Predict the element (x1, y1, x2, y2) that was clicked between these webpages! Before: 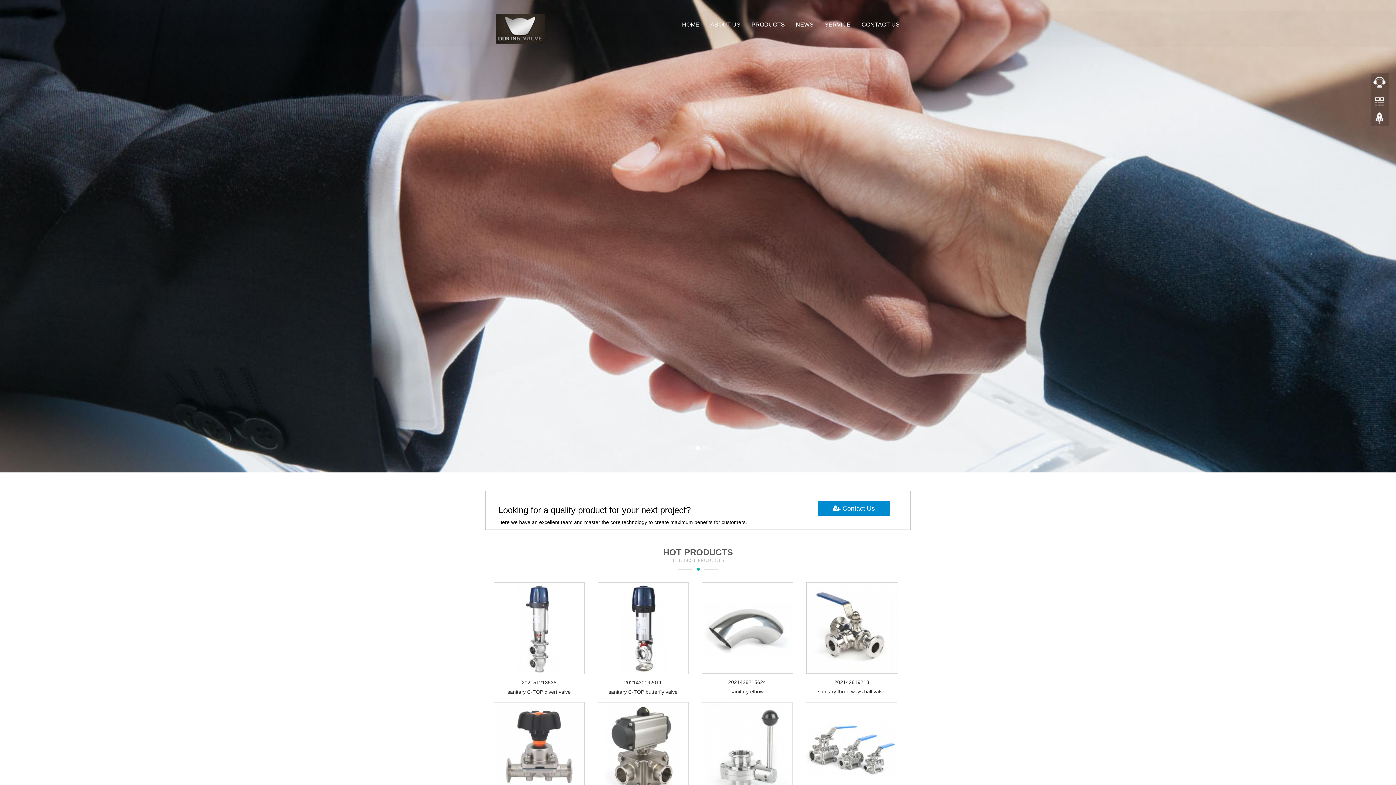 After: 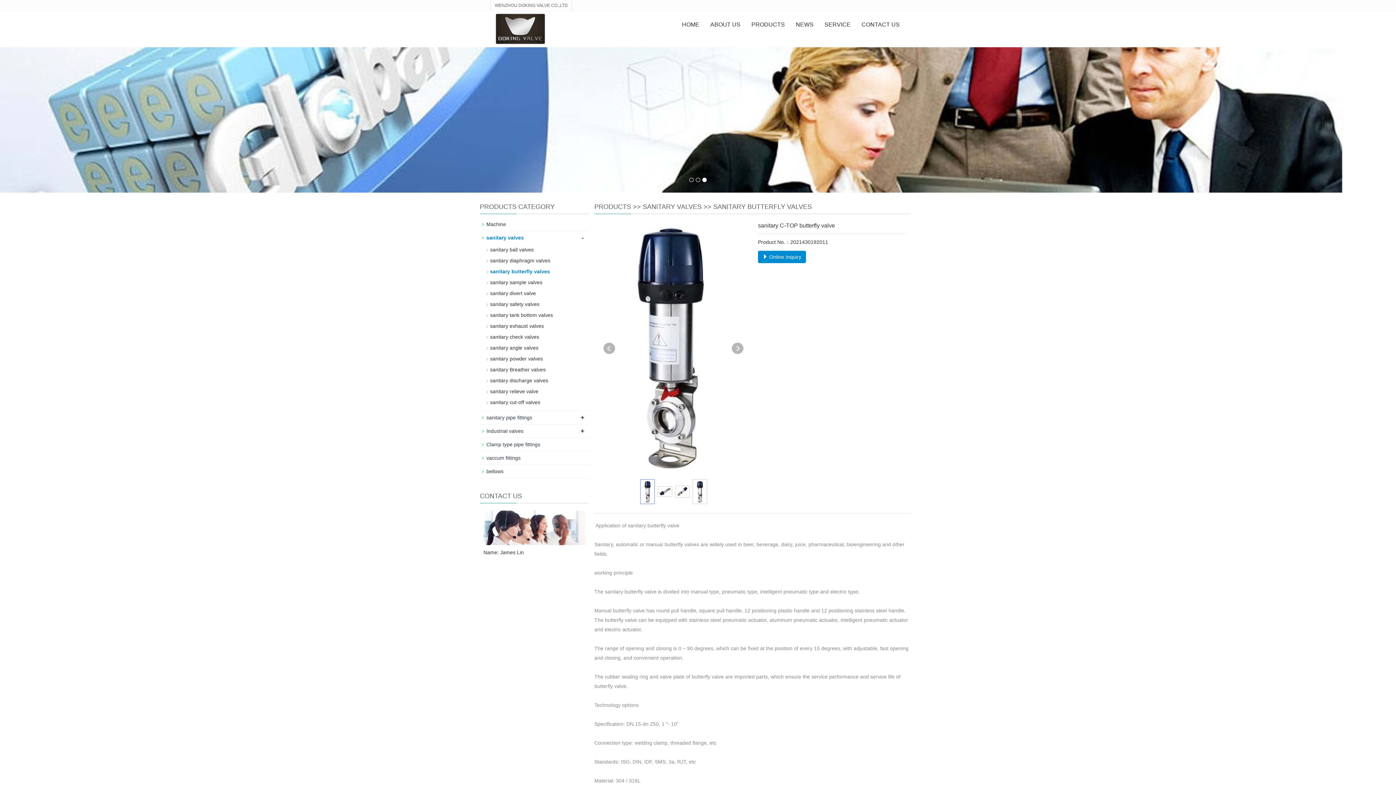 Action: bbox: (608, 689, 677, 695) label: sanitary C-TOP butterfly valve